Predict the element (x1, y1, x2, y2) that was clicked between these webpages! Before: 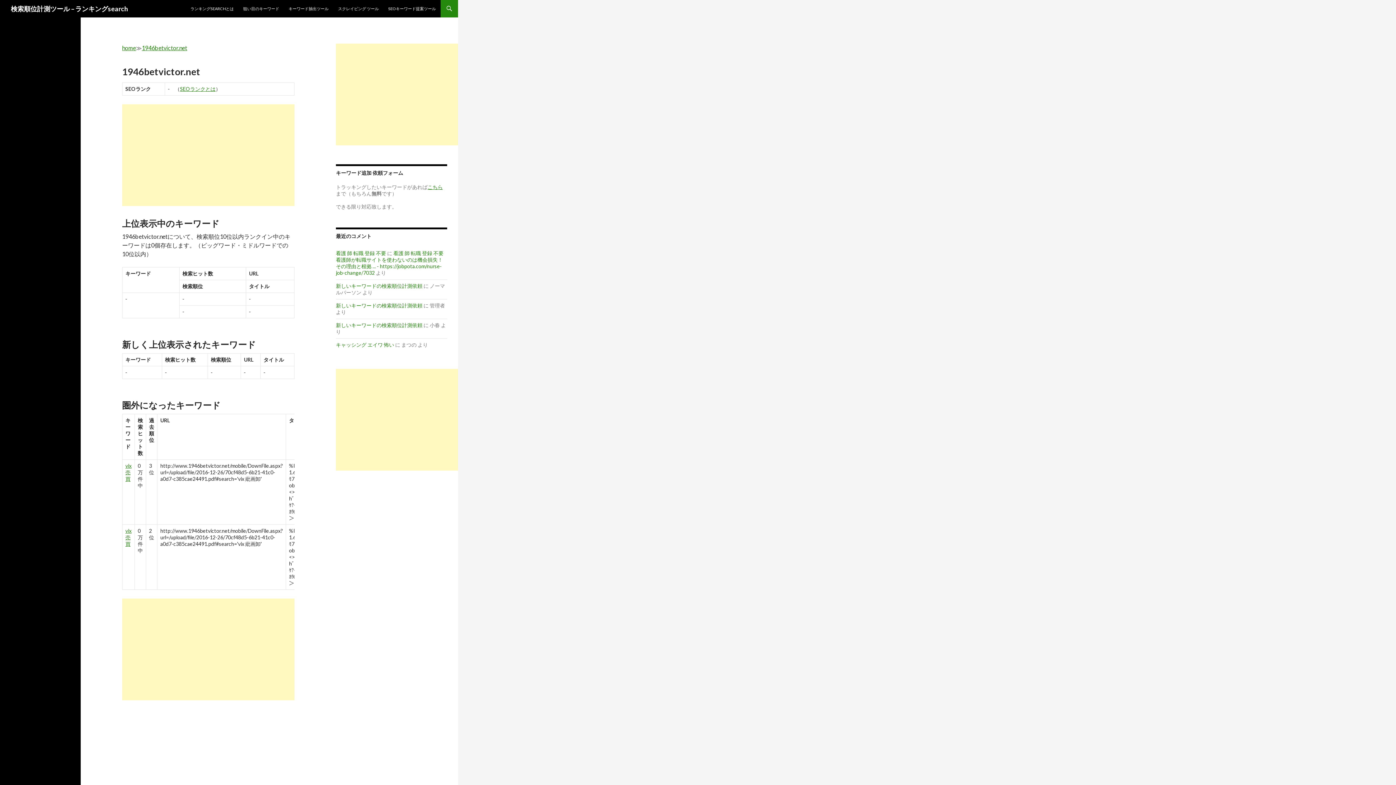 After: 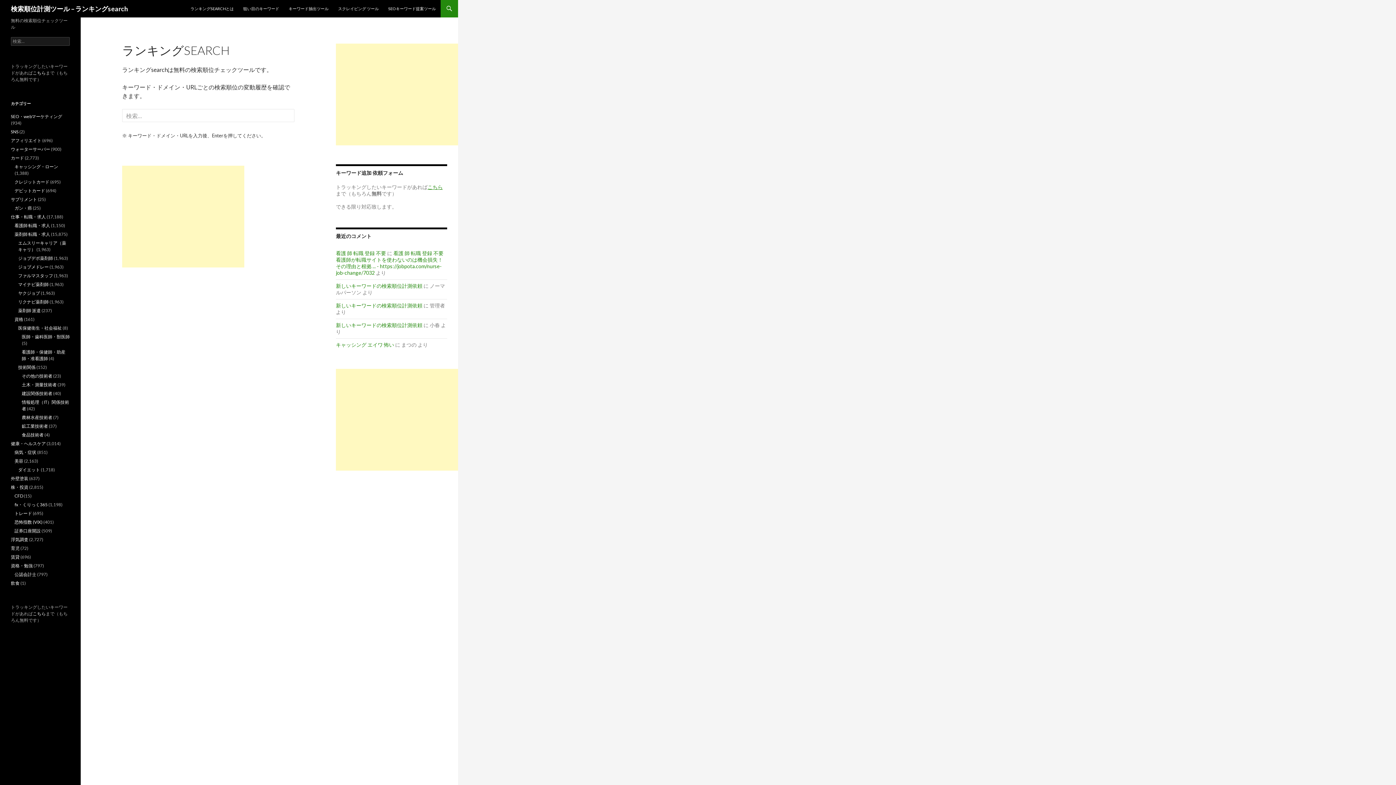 Action: bbox: (122, 44, 136, 51) label: home